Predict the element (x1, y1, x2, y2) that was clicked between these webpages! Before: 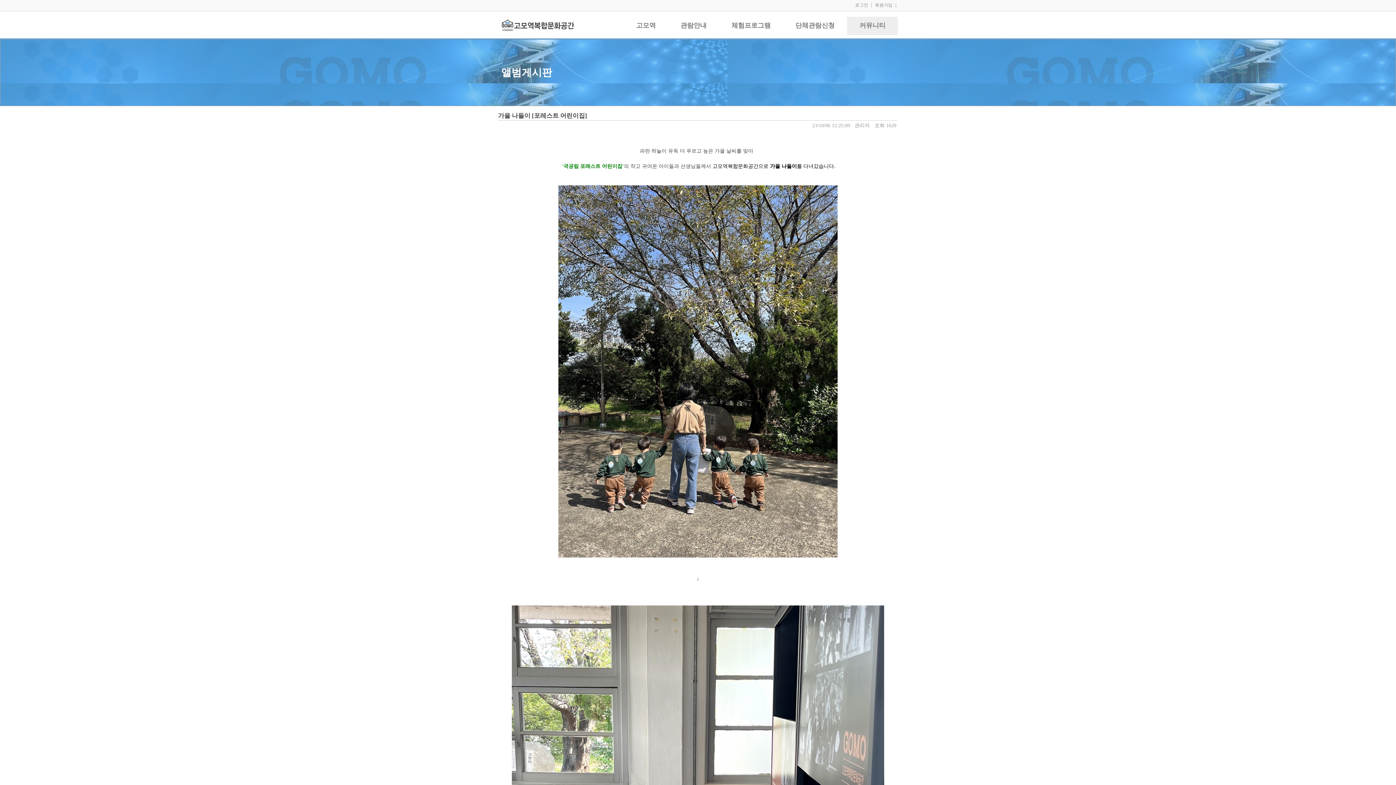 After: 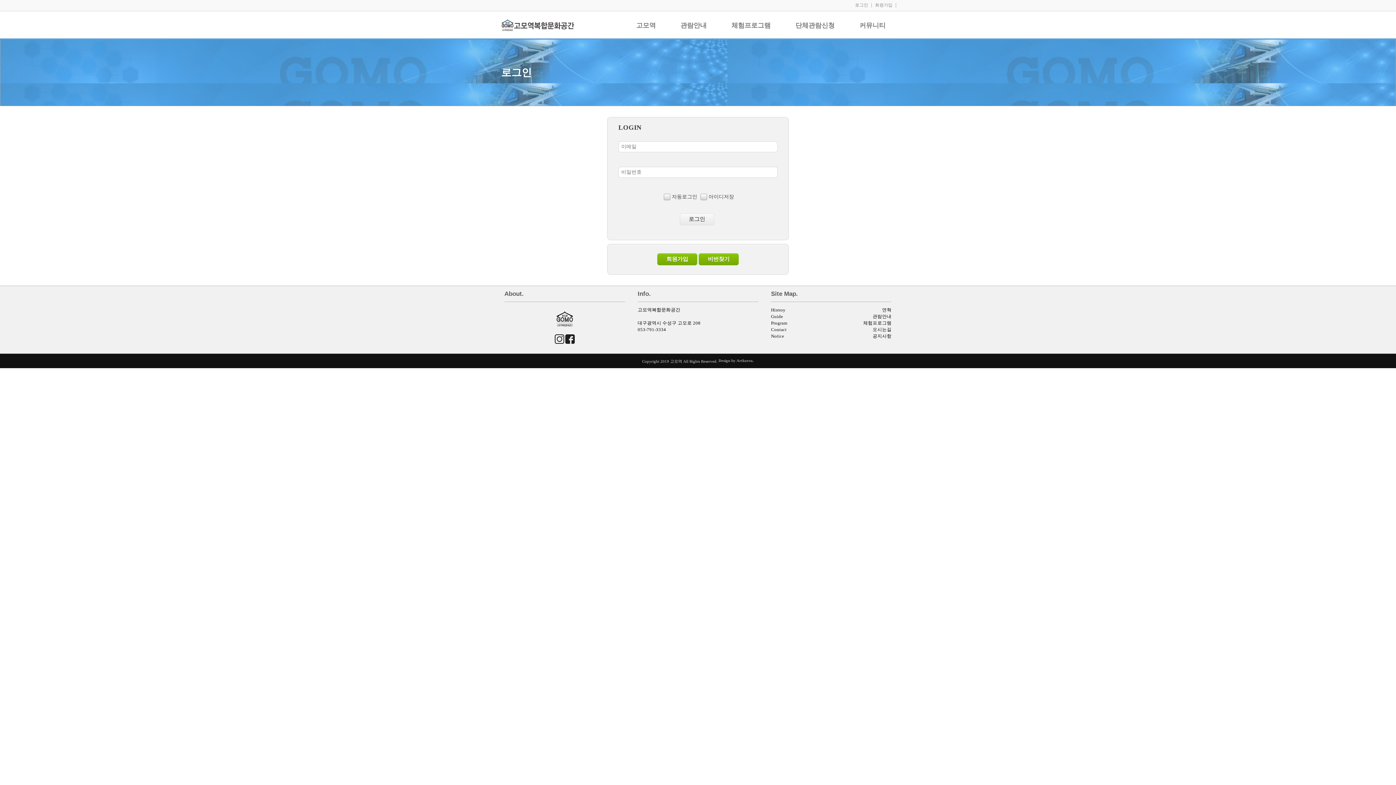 Action: label: 로그인 bbox: (855, 2, 868, 7)